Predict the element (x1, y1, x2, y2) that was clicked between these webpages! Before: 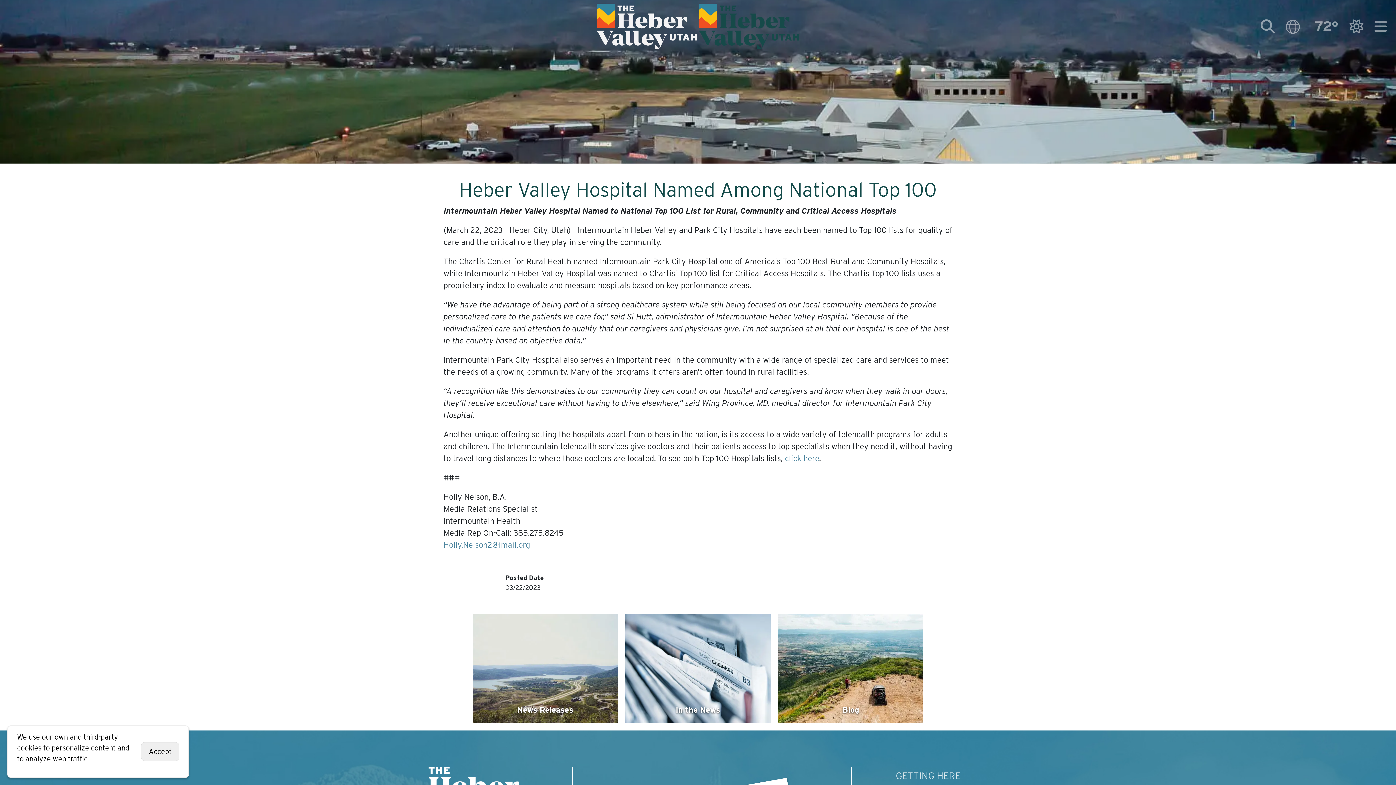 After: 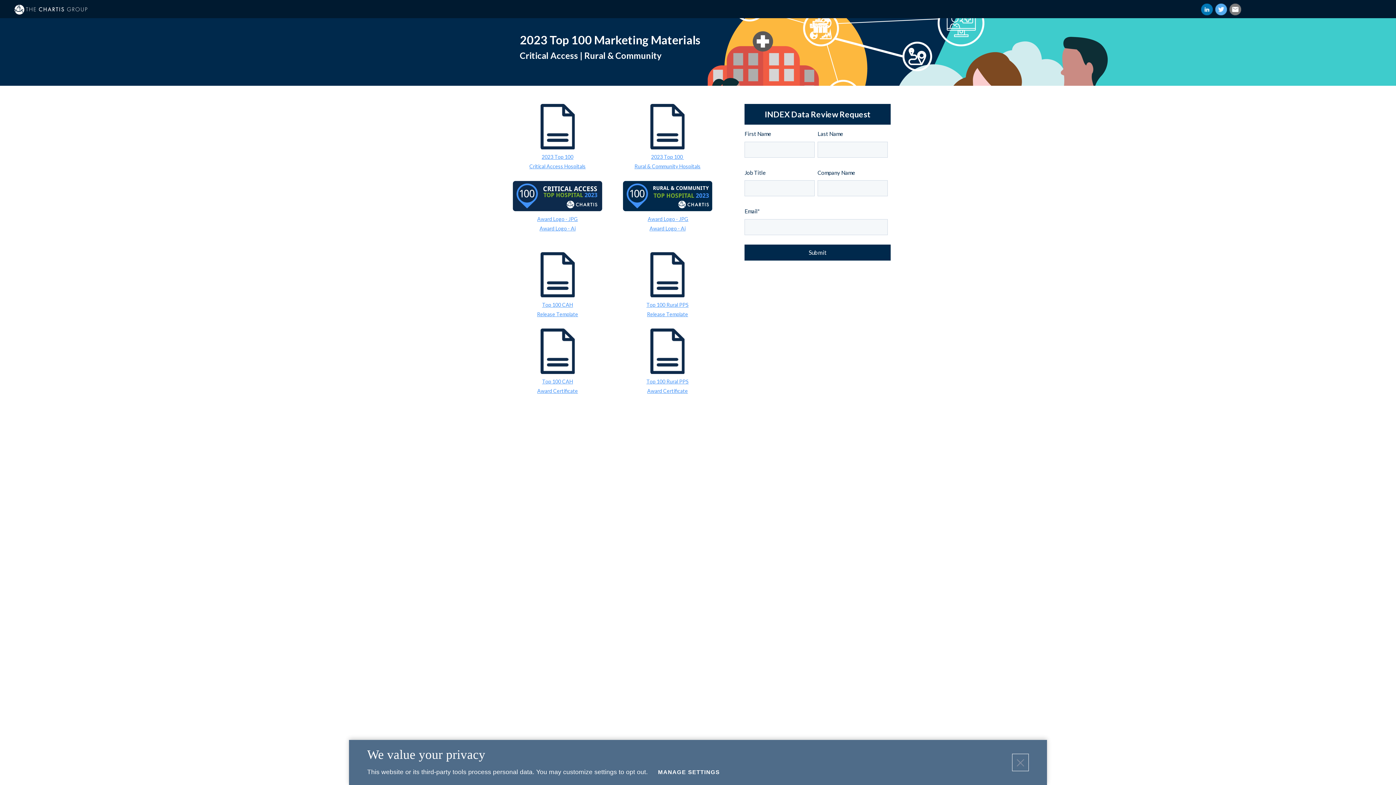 Action: bbox: (785, 453, 819, 463) label: click here